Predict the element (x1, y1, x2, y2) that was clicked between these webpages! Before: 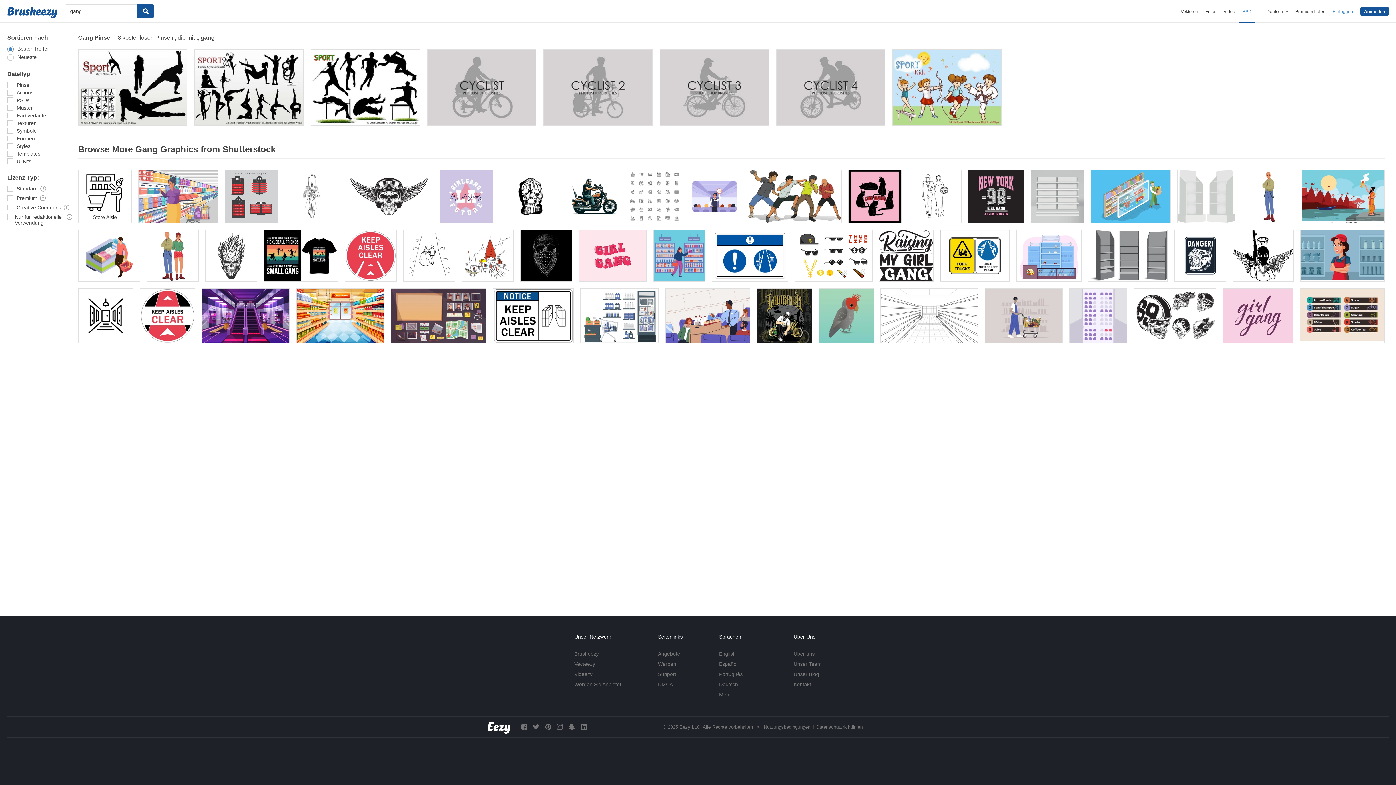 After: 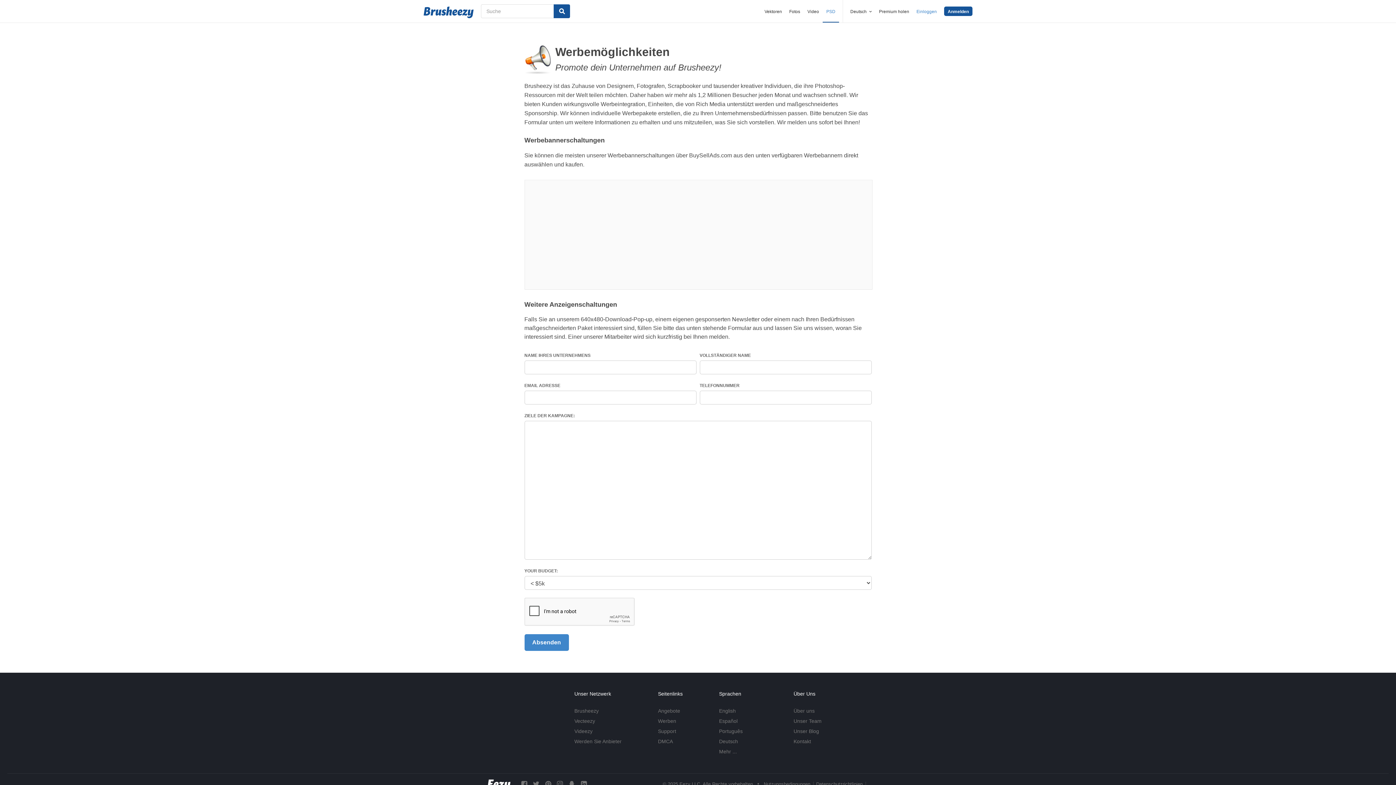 Action: label: Werben bbox: (658, 661, 676, 667)